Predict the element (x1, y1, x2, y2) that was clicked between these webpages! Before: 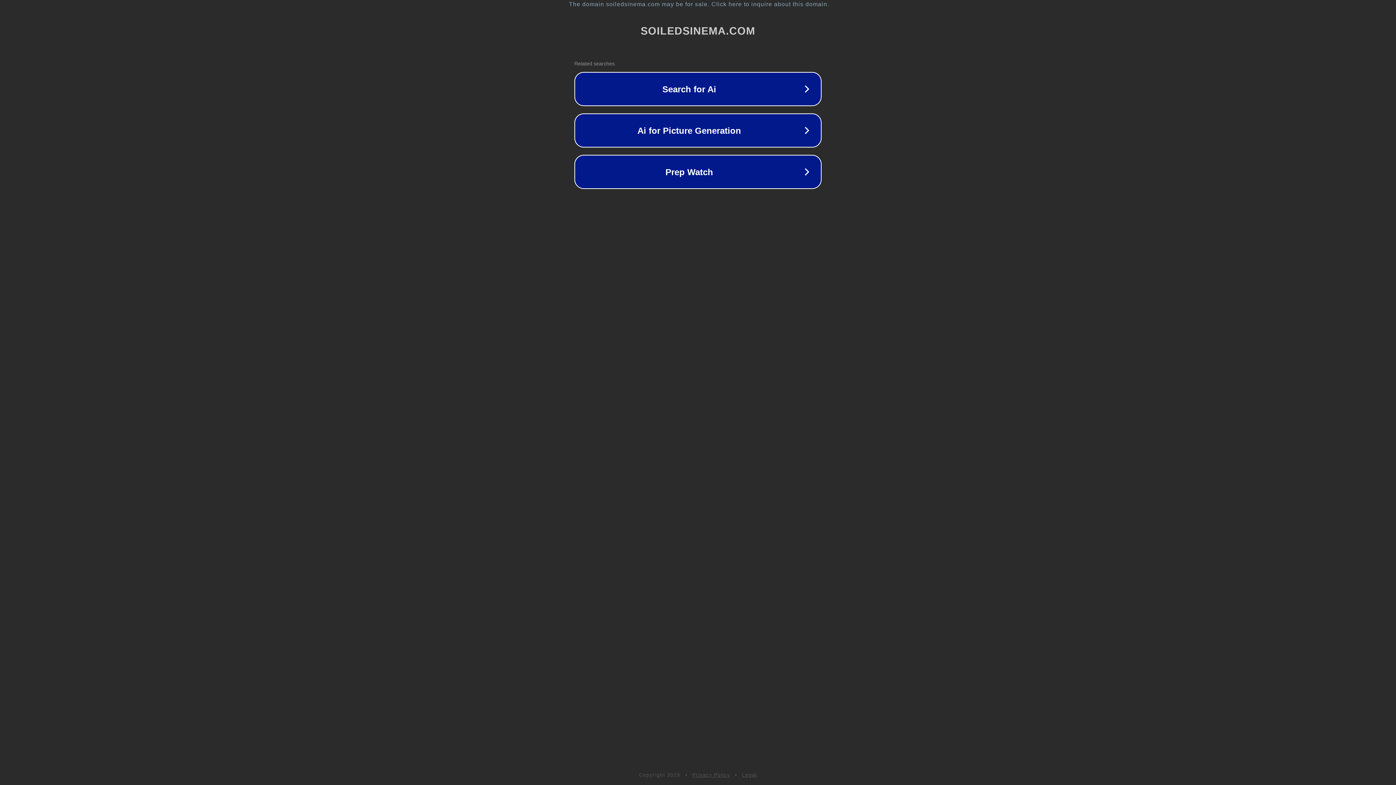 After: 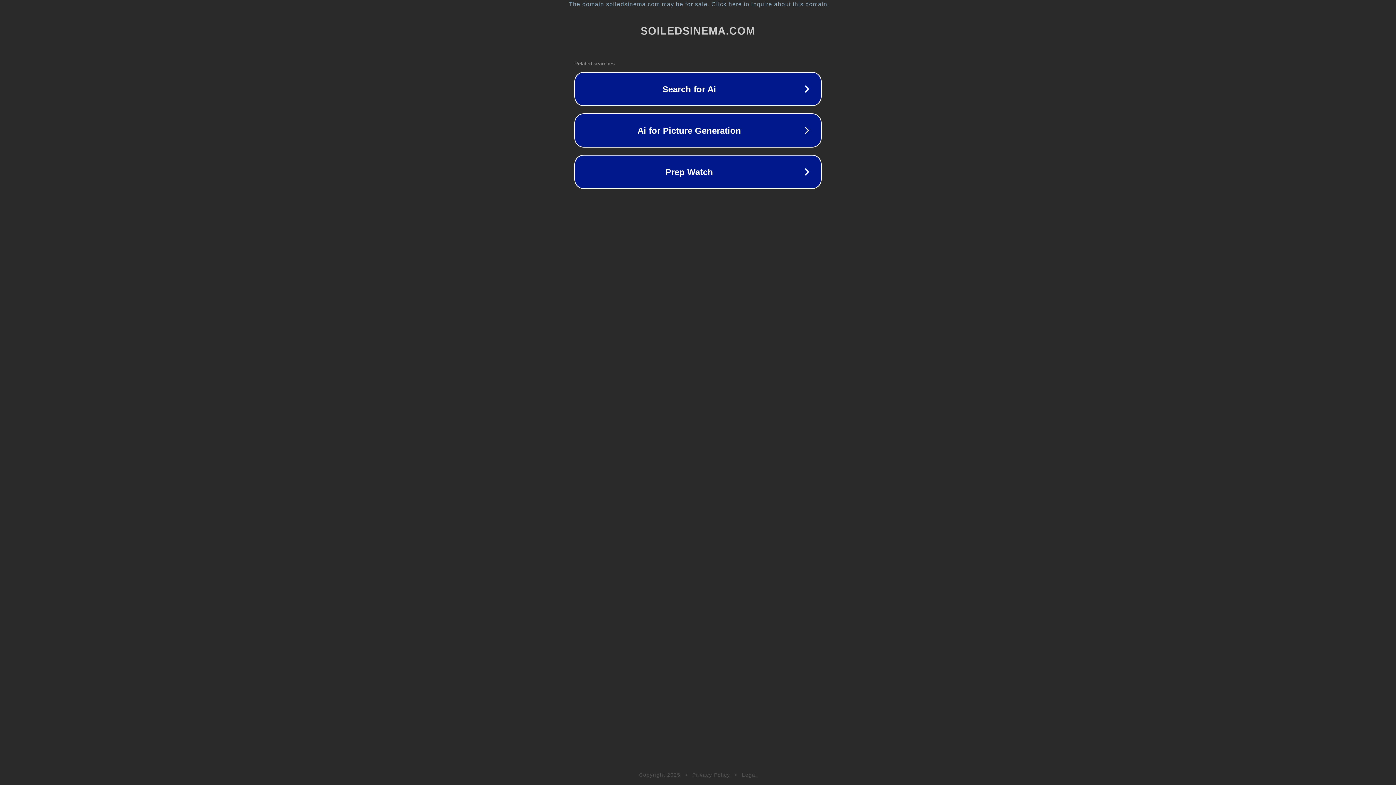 Action: label: Privacy Policy bbox: (692, 772, 730, 778)